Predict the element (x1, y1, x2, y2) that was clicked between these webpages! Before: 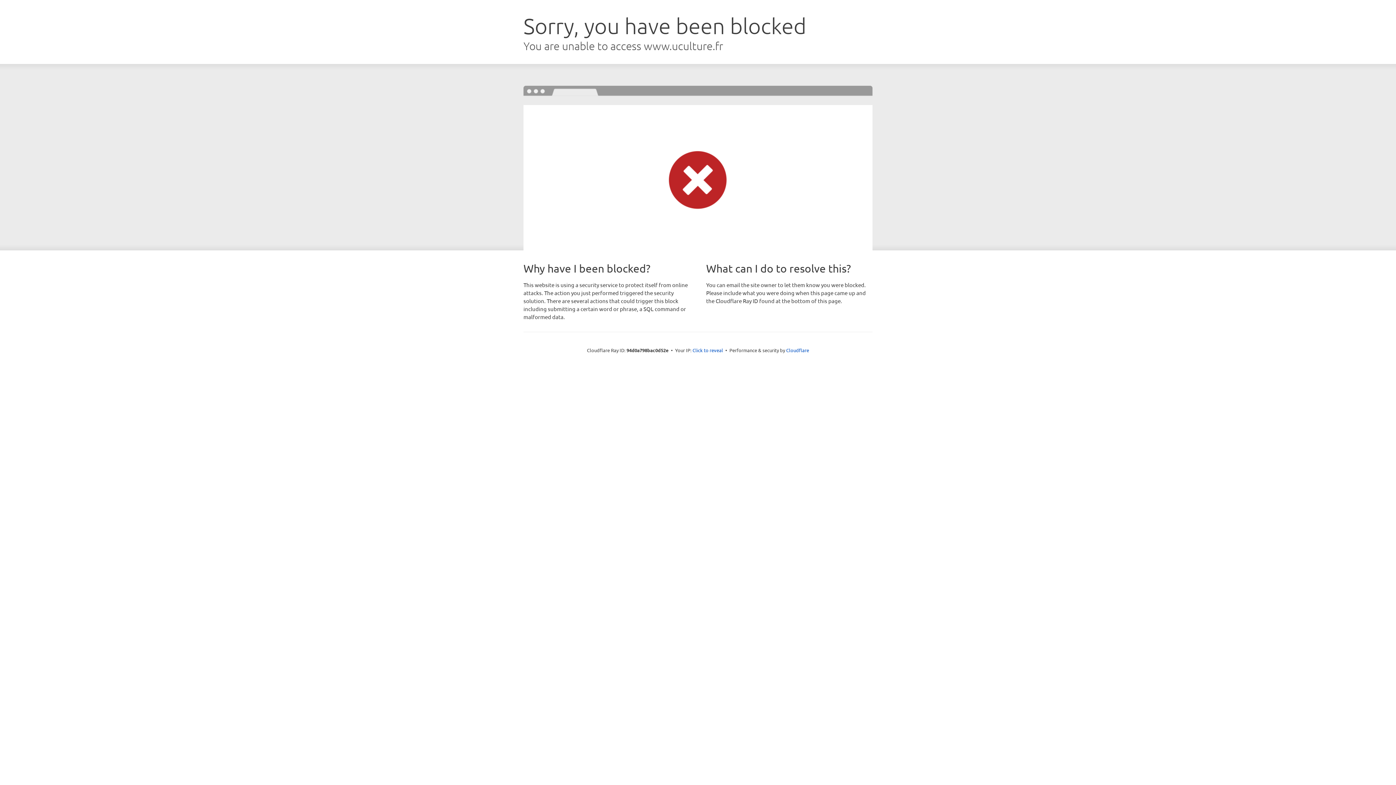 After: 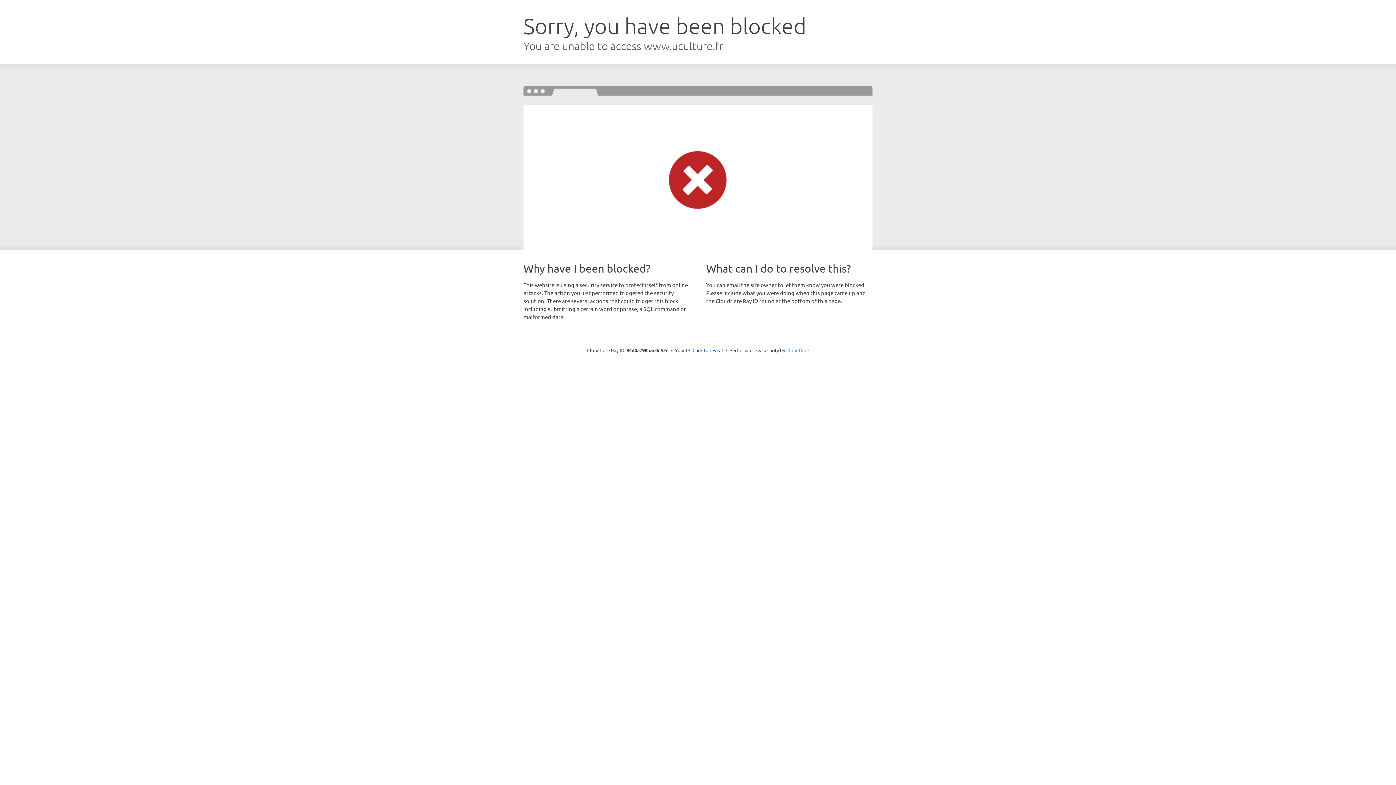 Action: label: Cloudflare bbox: (786, 347, 809, 353)